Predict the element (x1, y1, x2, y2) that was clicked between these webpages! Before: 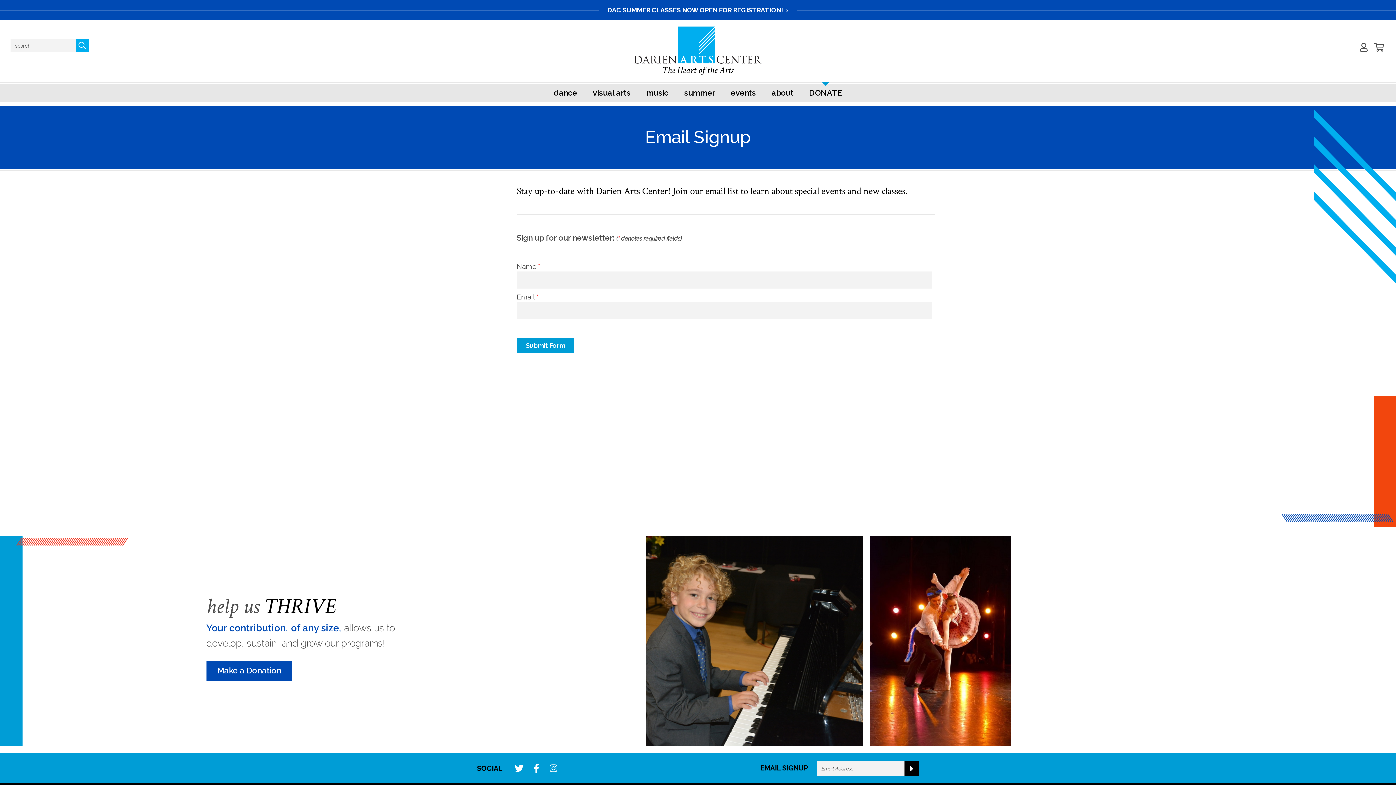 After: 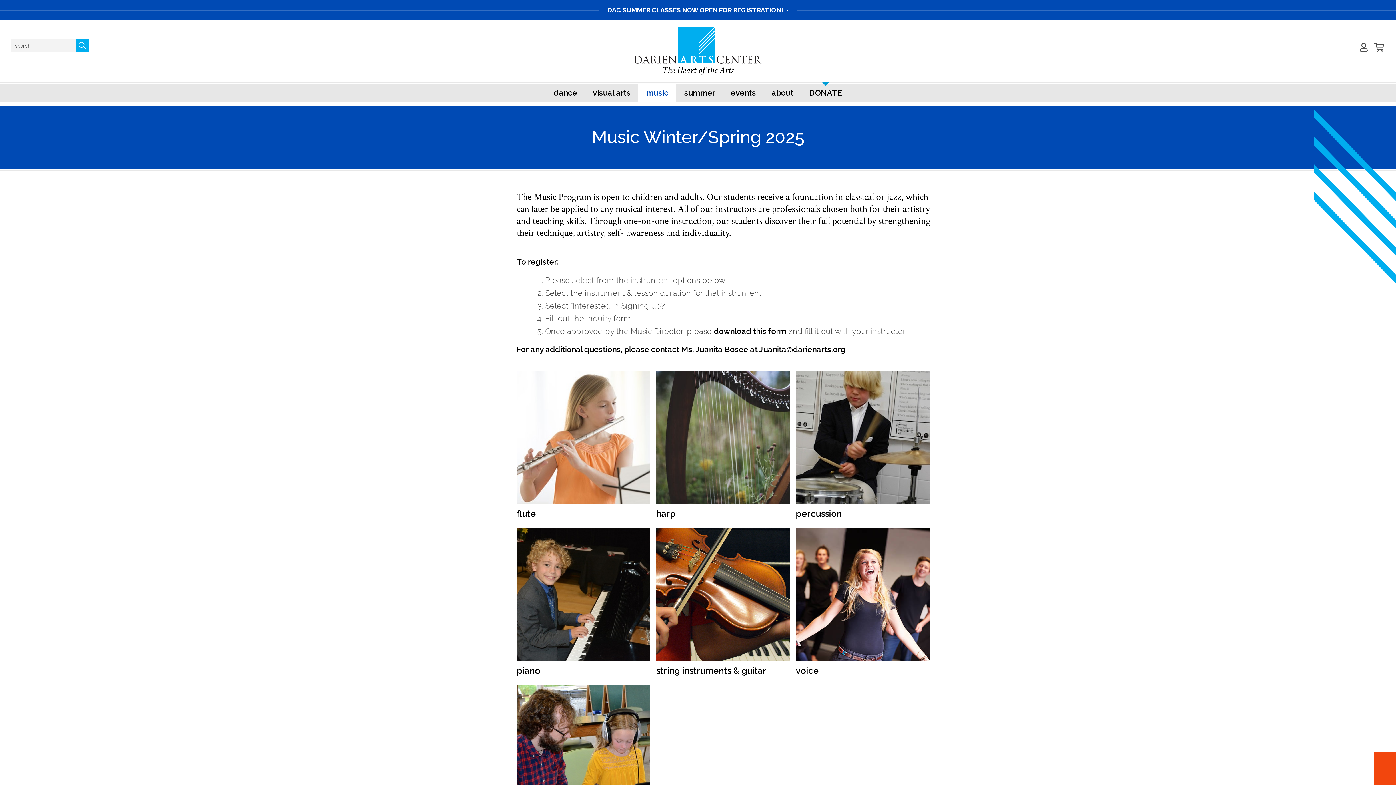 Action: bbox: (638, 83, 676, 102) label: music